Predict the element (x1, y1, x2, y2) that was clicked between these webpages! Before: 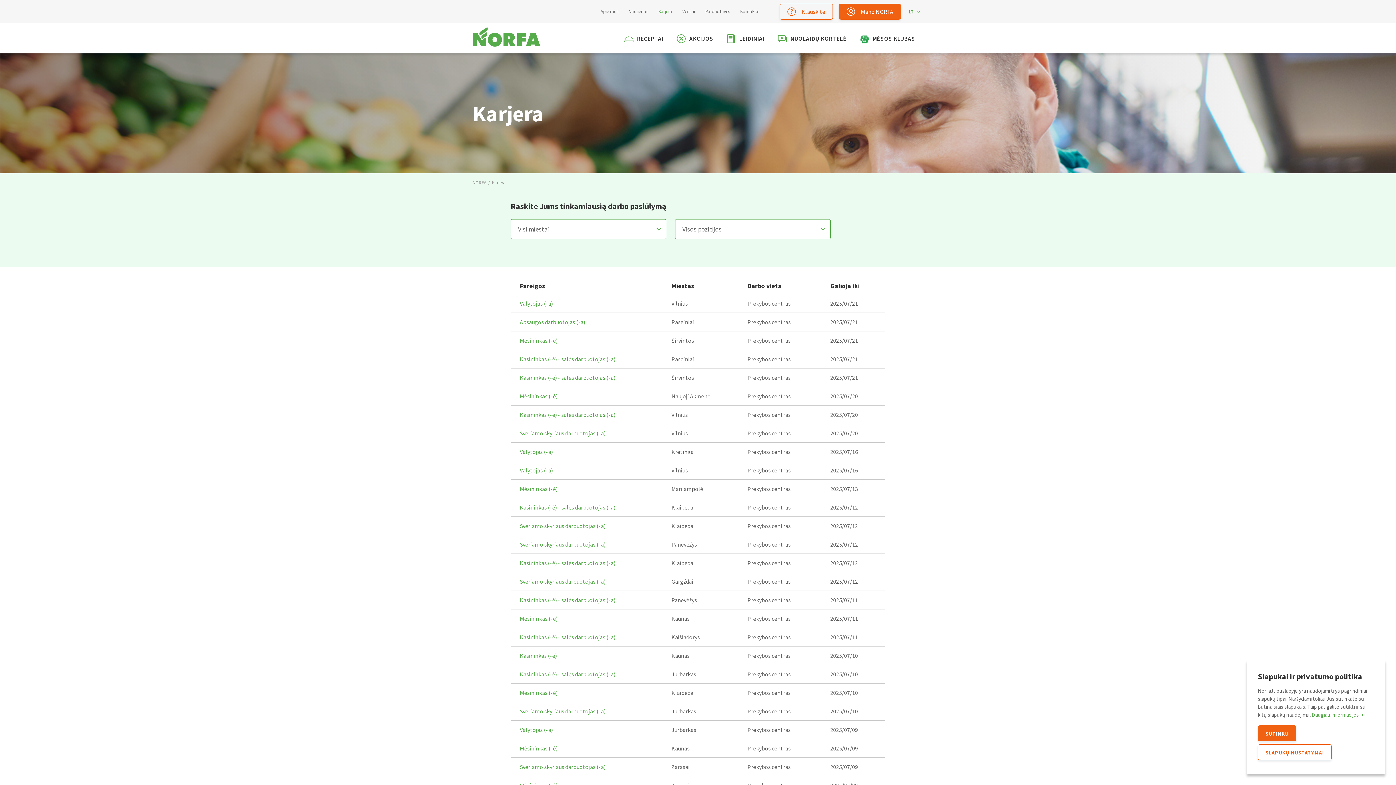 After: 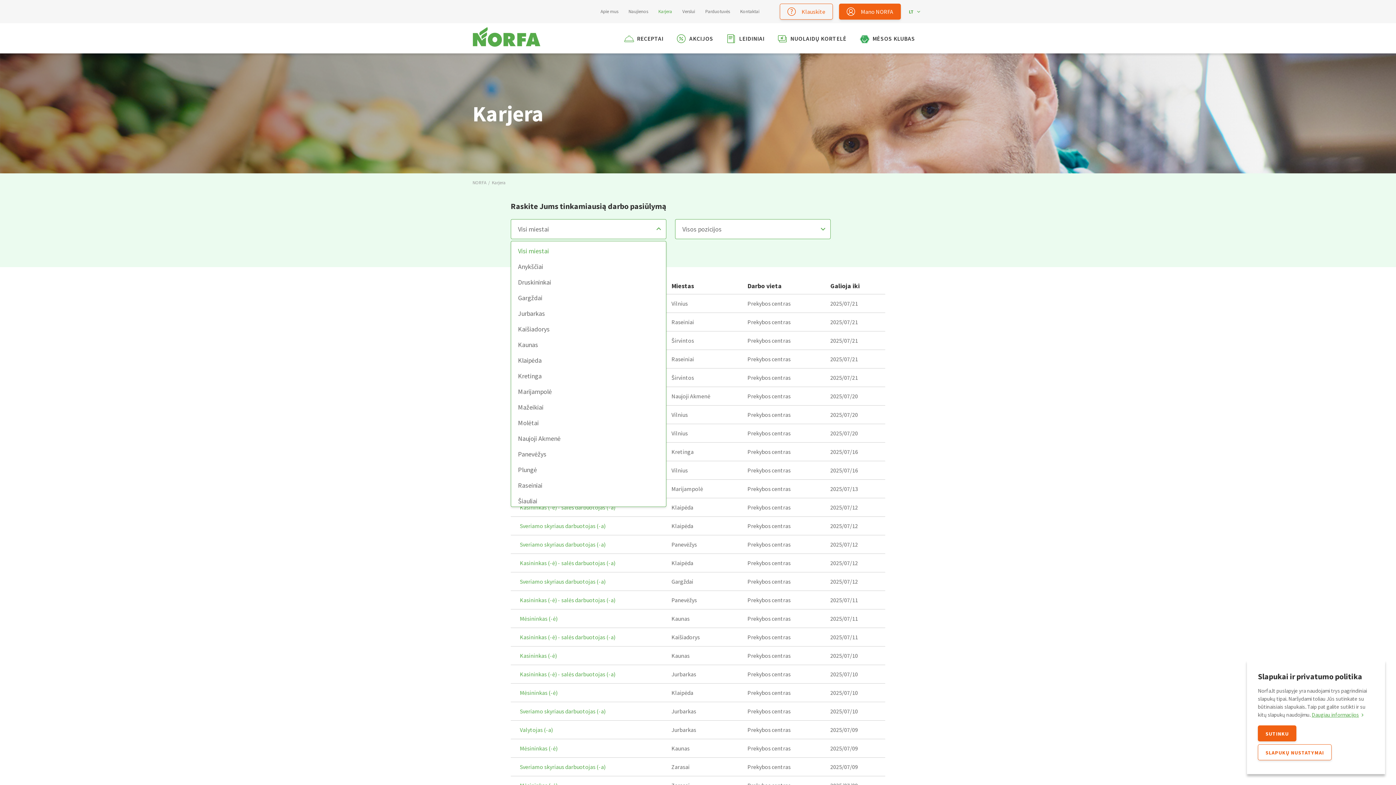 Action: bbox: (510, 219, 666, 239) label: Visi miestai